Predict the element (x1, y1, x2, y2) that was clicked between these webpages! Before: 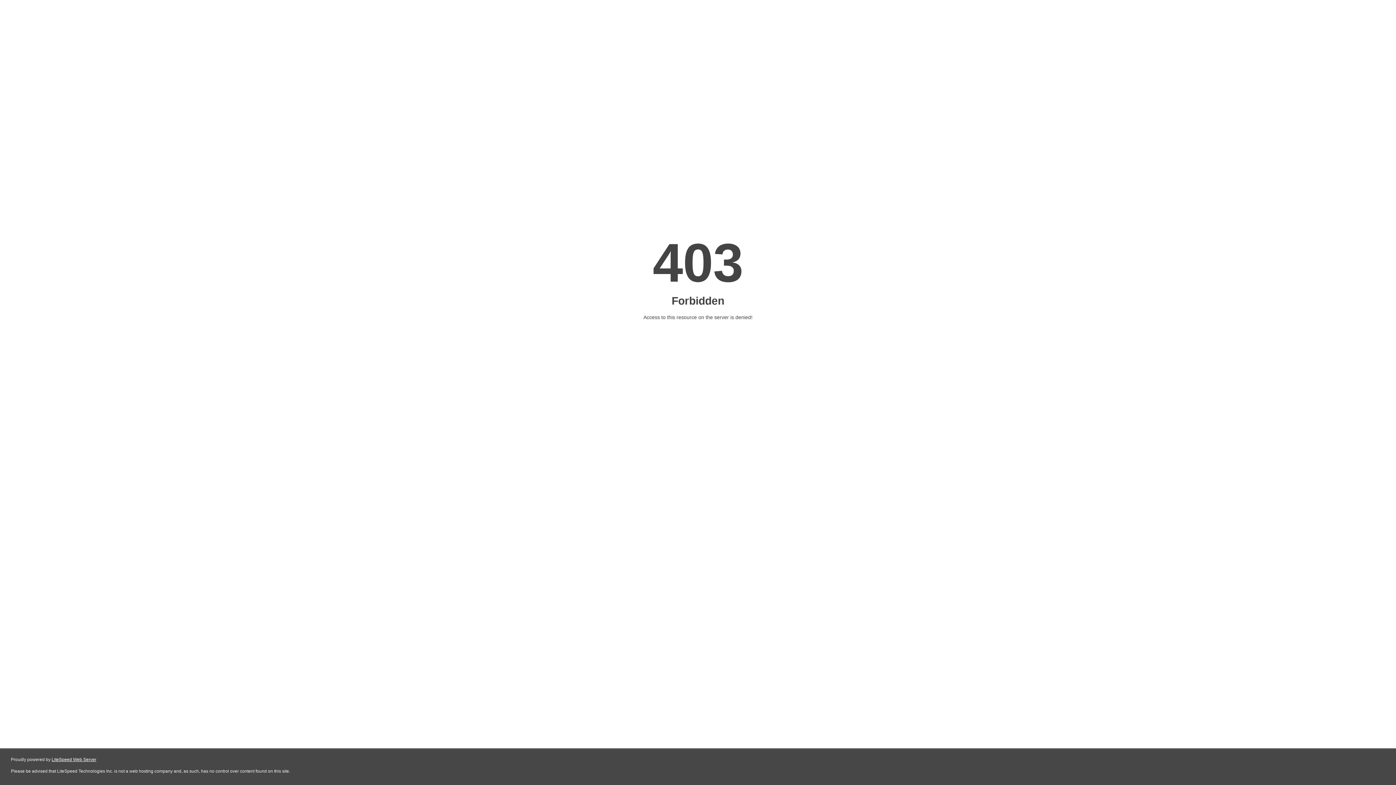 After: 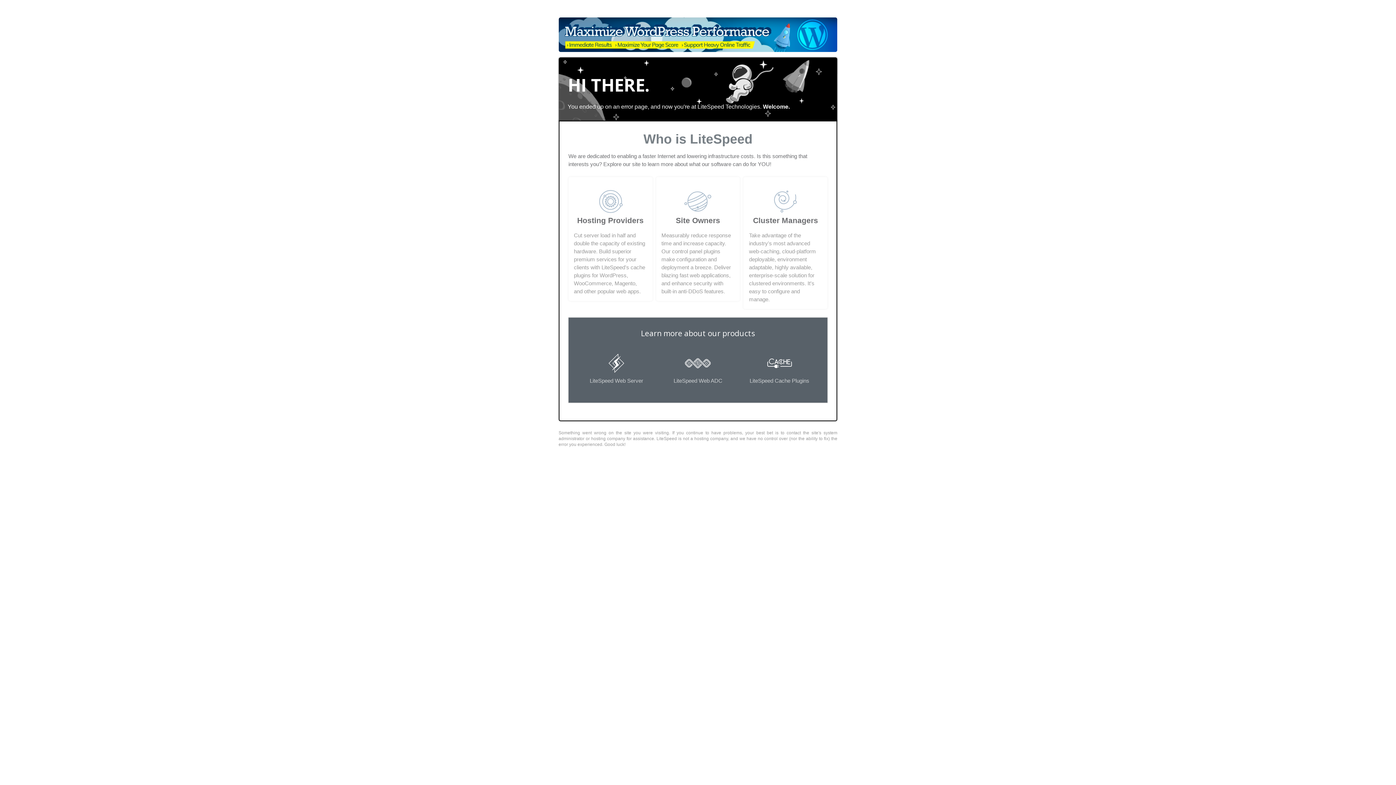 Action: bbox: (51, 757, 96, 762) label: LiteSpeed Web Server